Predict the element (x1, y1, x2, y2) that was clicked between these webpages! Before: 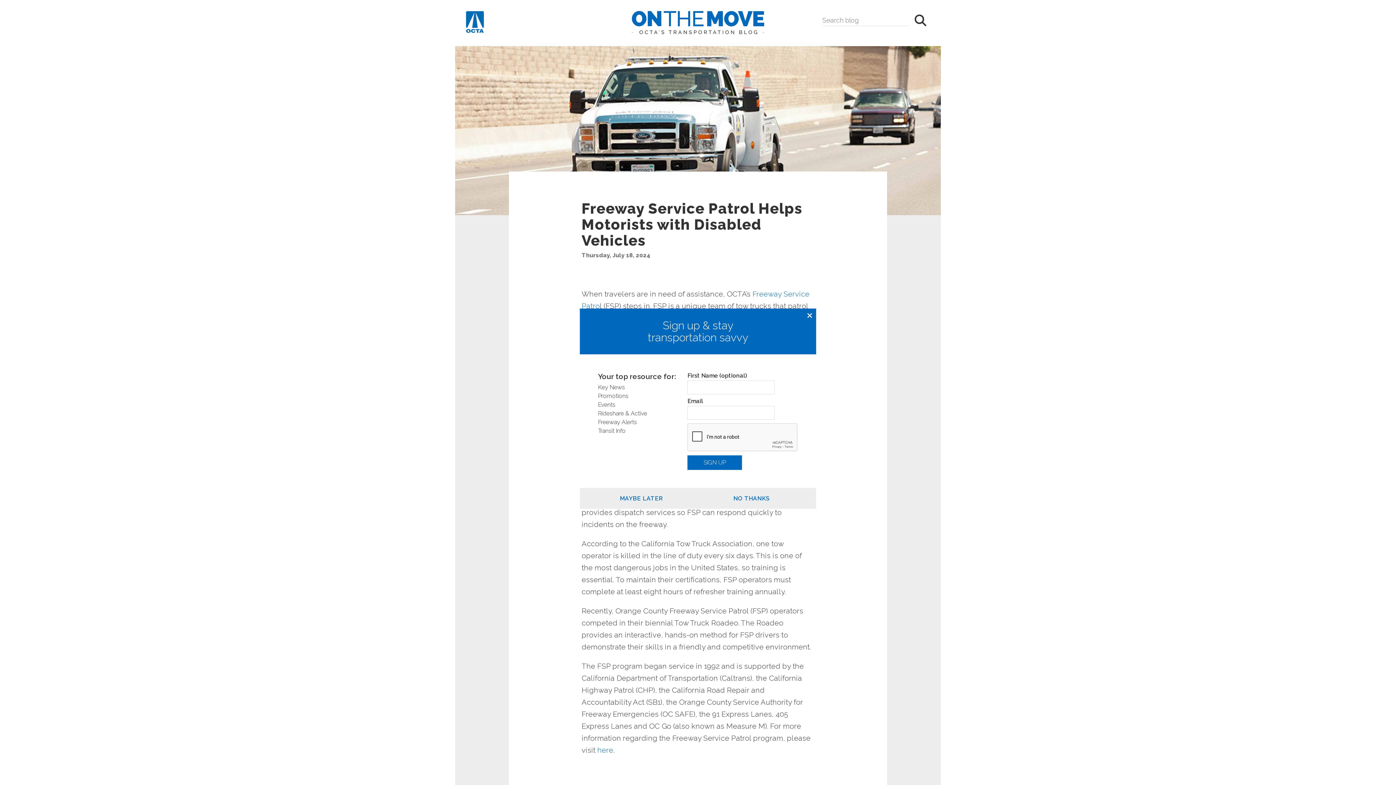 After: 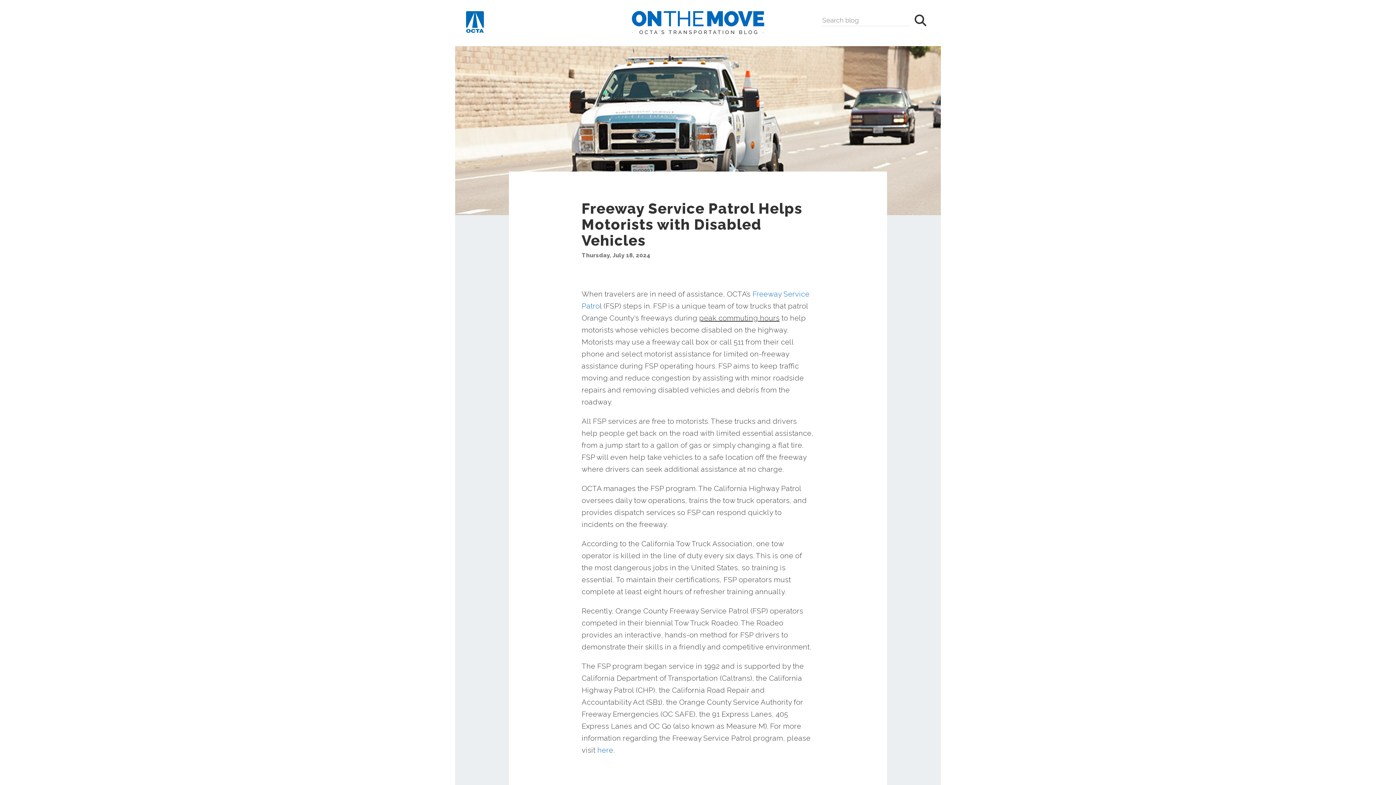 Action: label: MAYBE LATER bbox: (587, 495, 695, 501)